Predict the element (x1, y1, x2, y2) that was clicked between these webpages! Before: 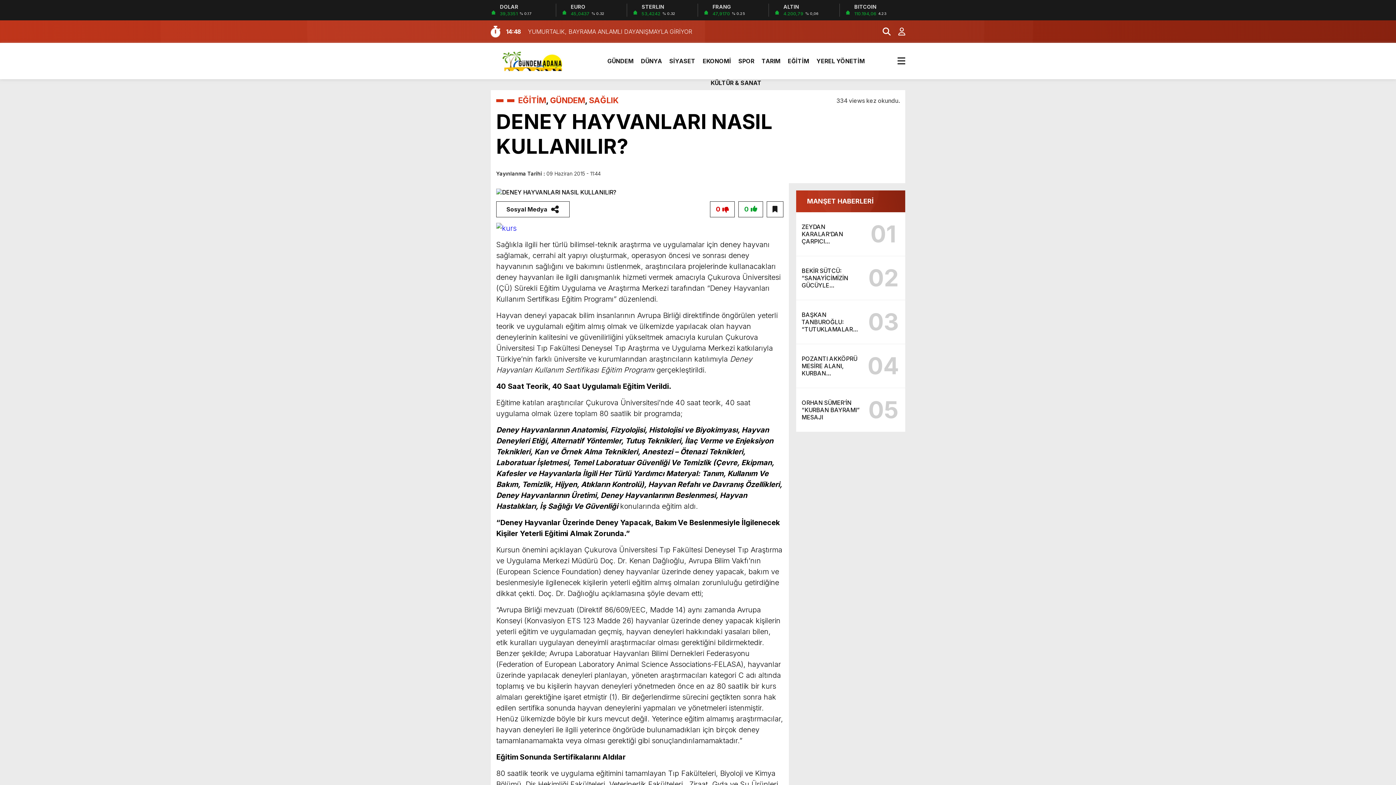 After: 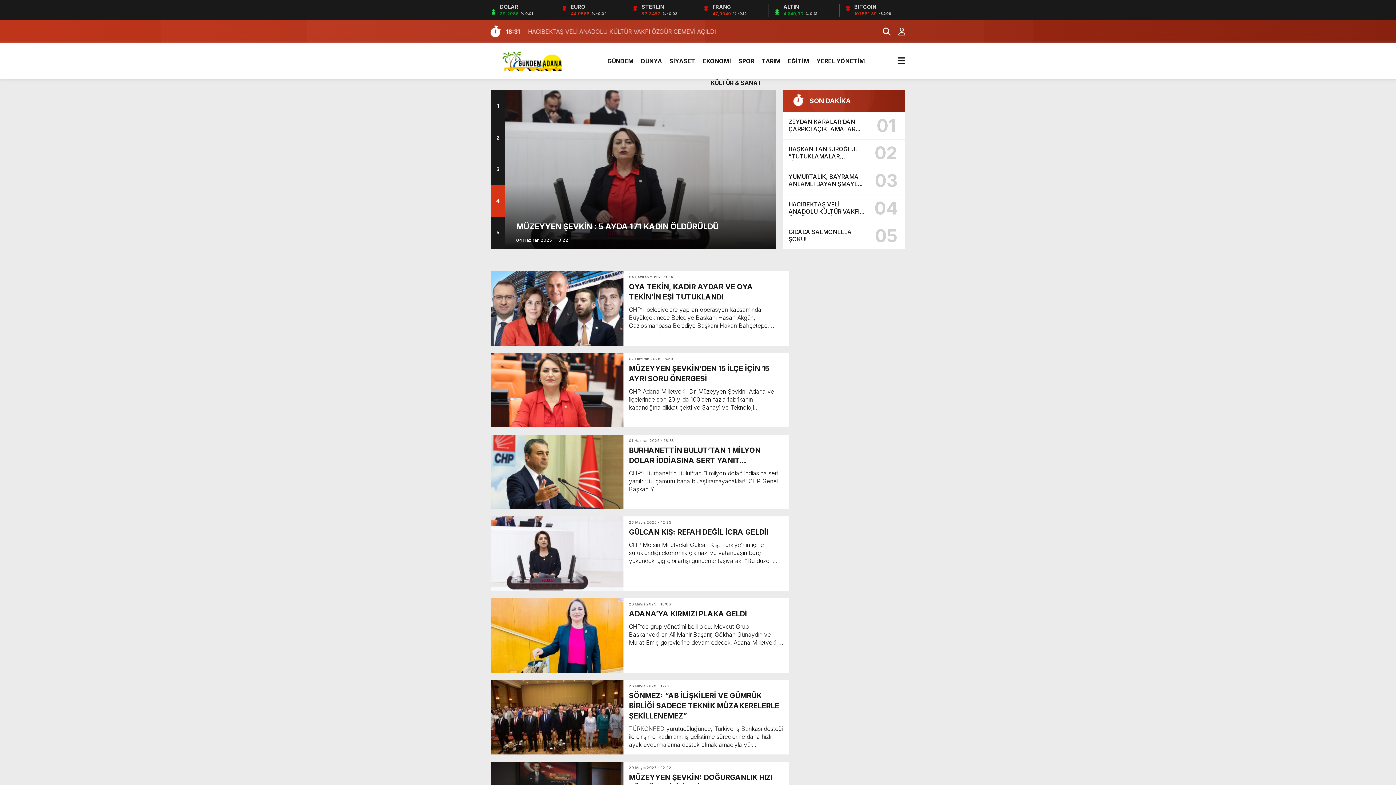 Action: label: SİYASET bbox: (669, 50, 695, 72)